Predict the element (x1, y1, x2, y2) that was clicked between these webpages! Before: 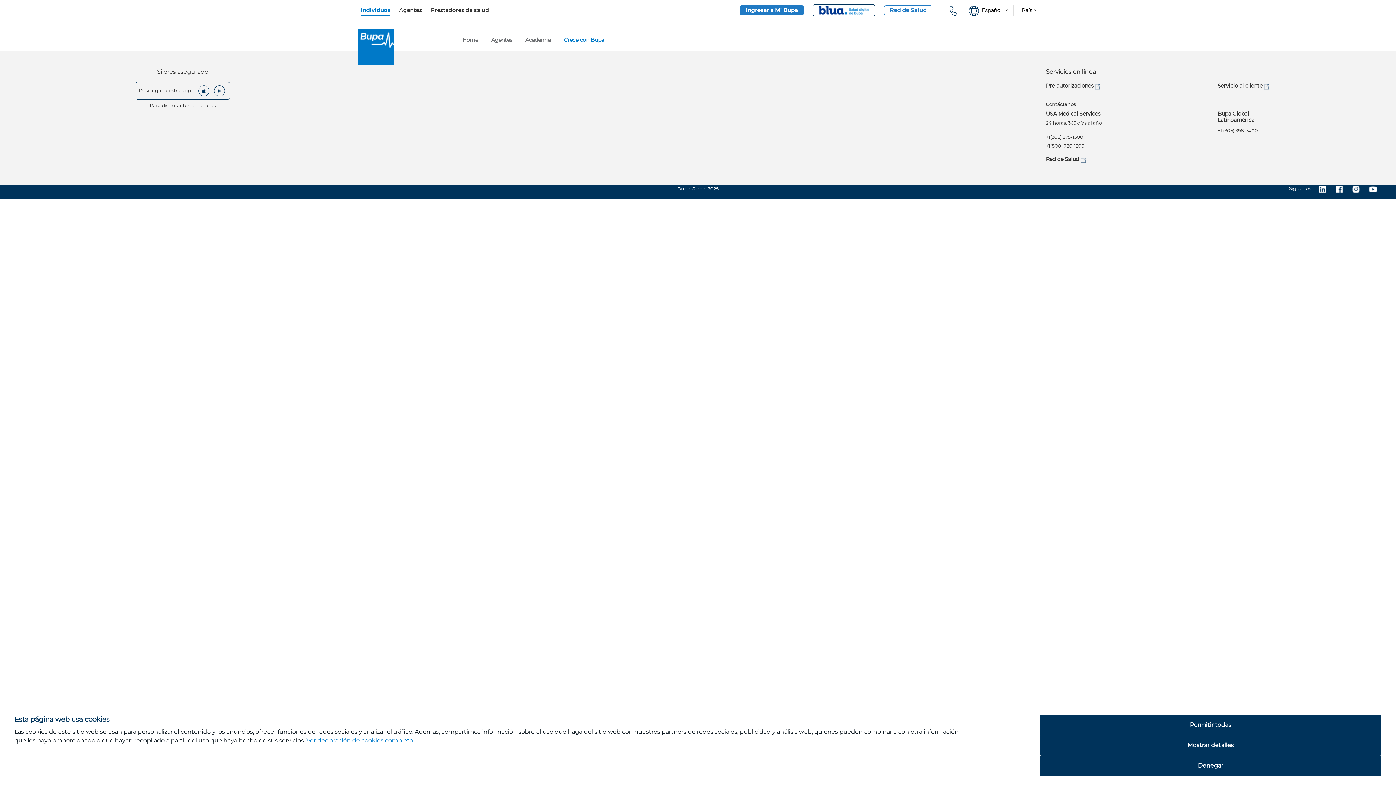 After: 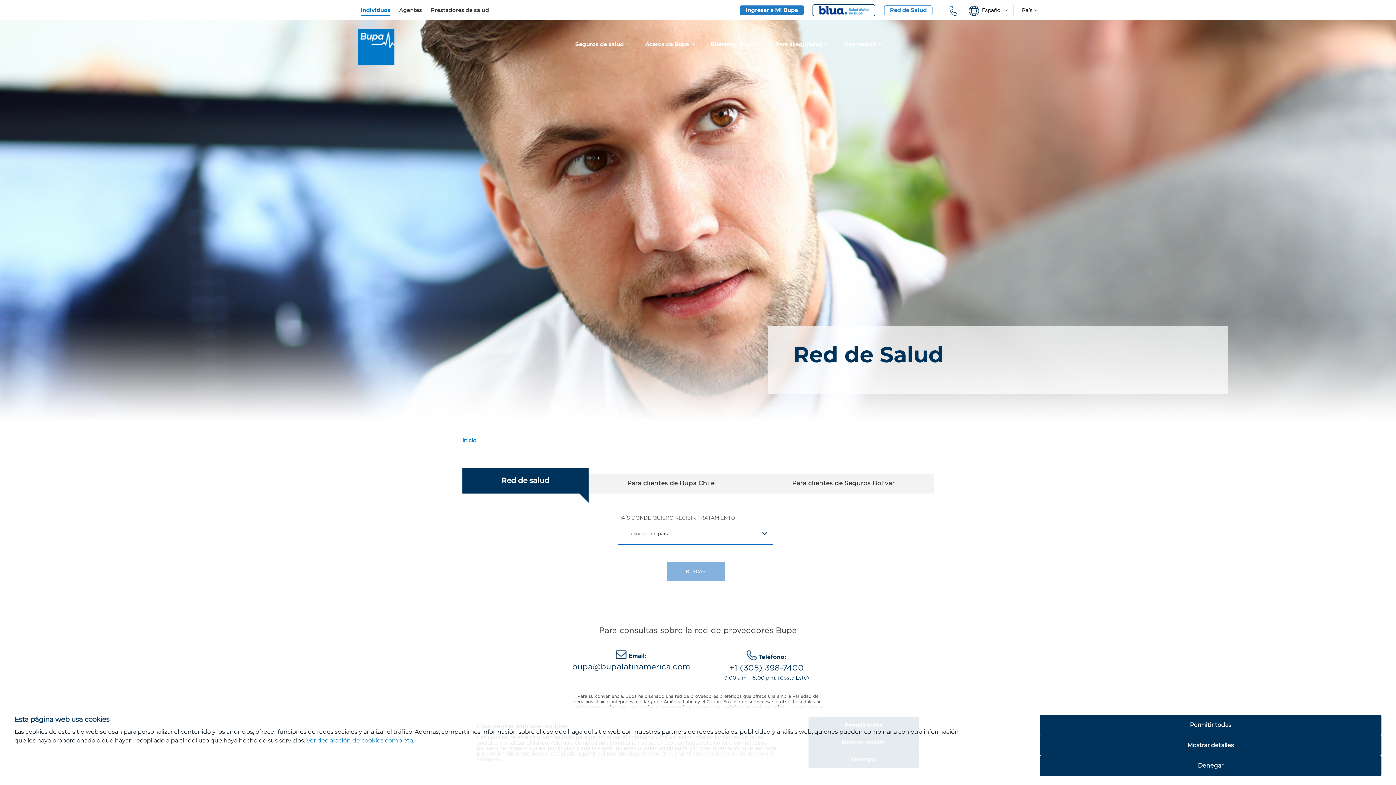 Action: label: Red de Salud bbox: (884, 5, 932, 15)